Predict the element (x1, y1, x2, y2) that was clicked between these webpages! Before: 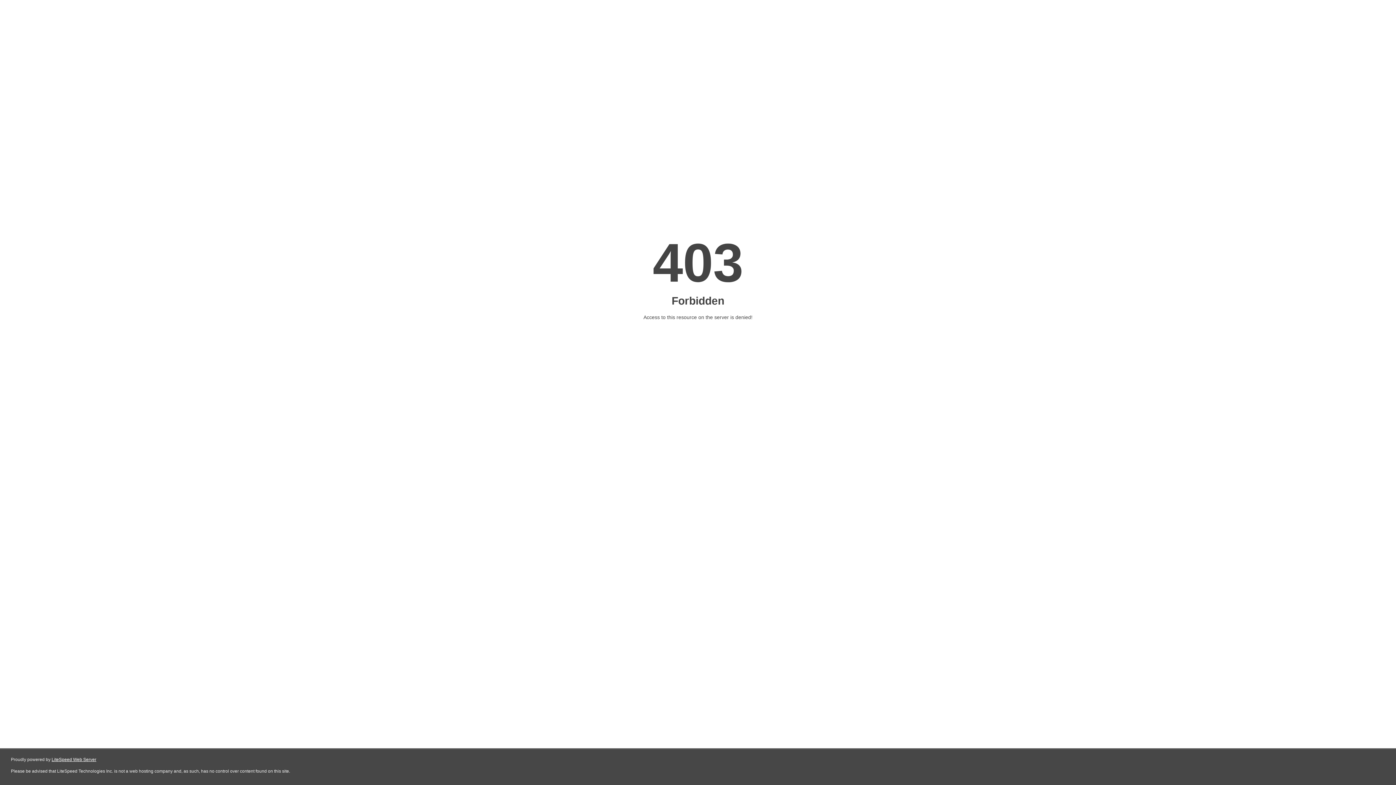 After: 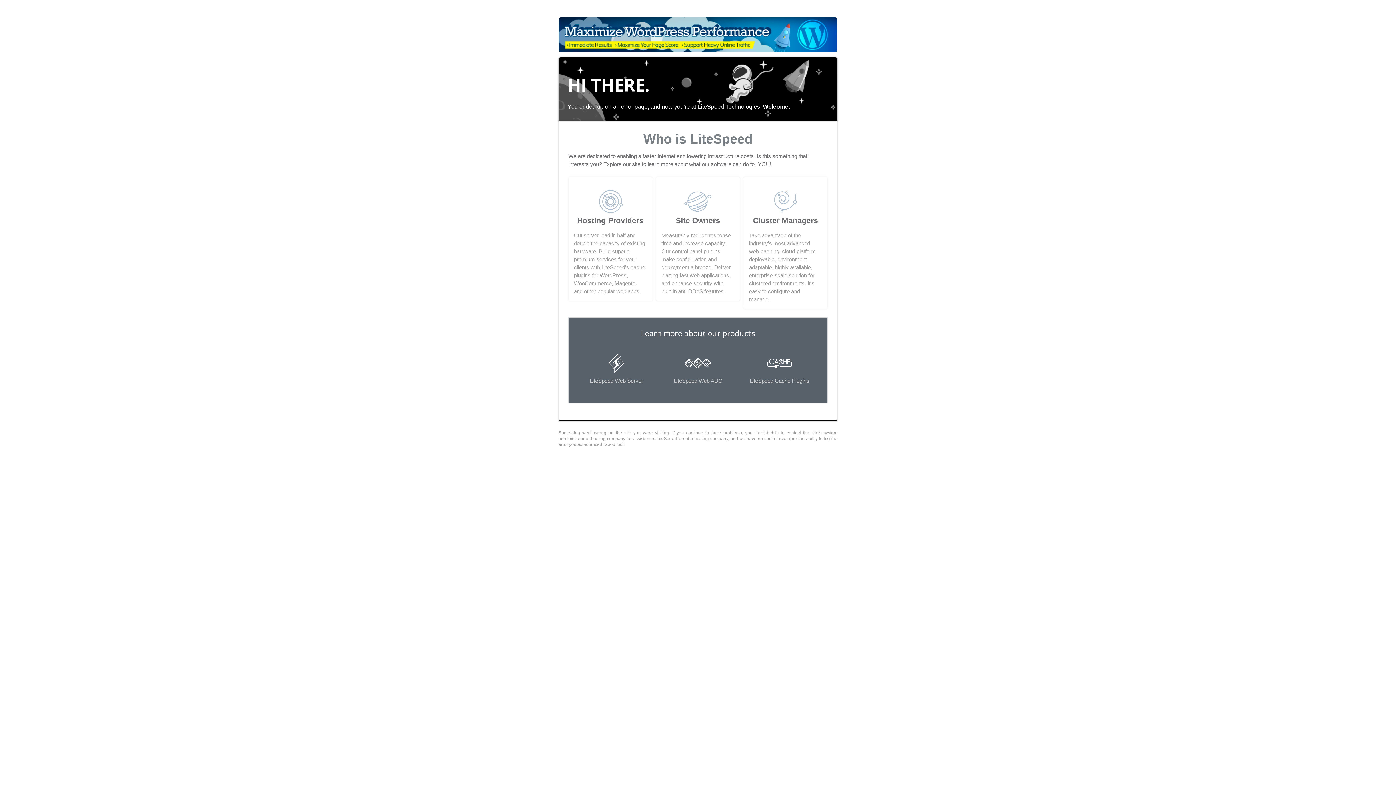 Action: label: LiteSpeed Web Server bbox: (51, 757, 96, 762)